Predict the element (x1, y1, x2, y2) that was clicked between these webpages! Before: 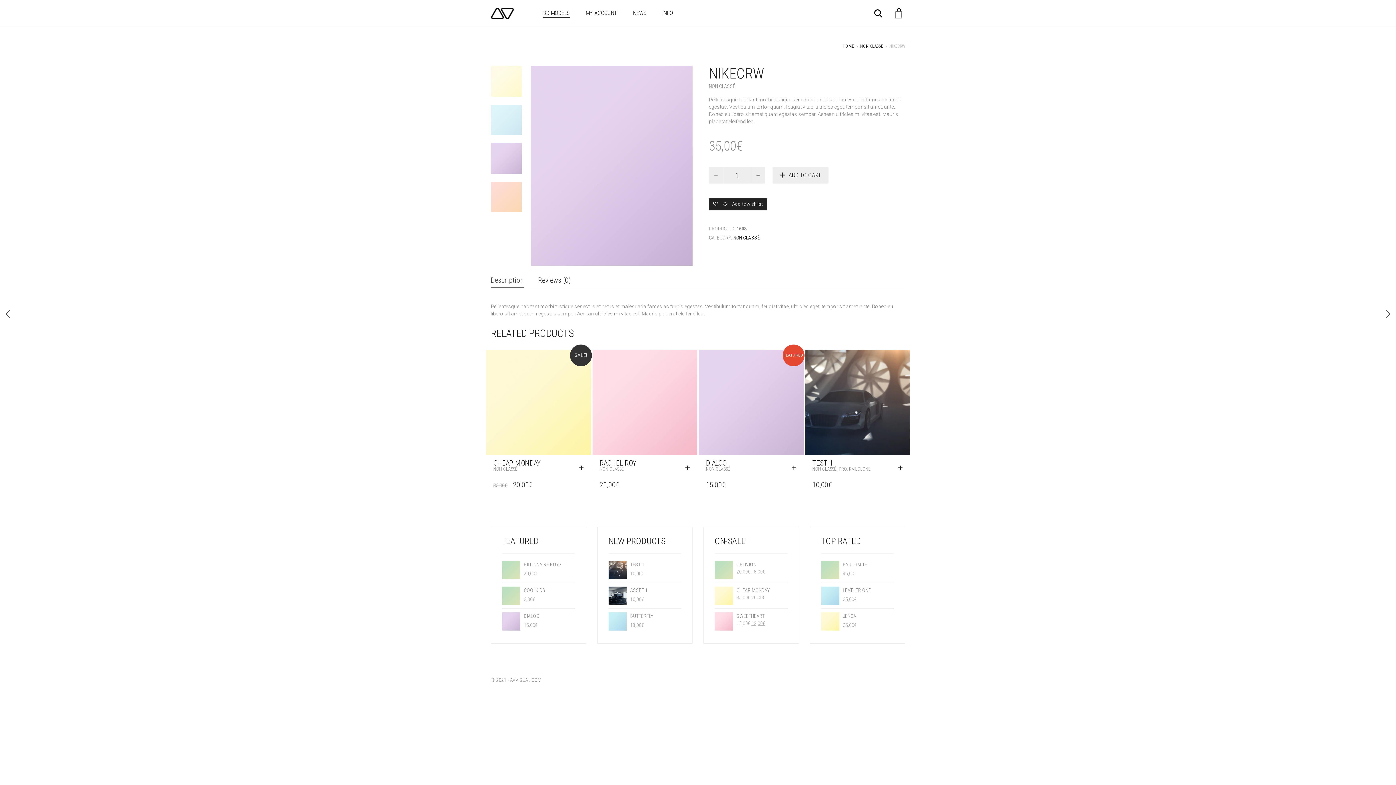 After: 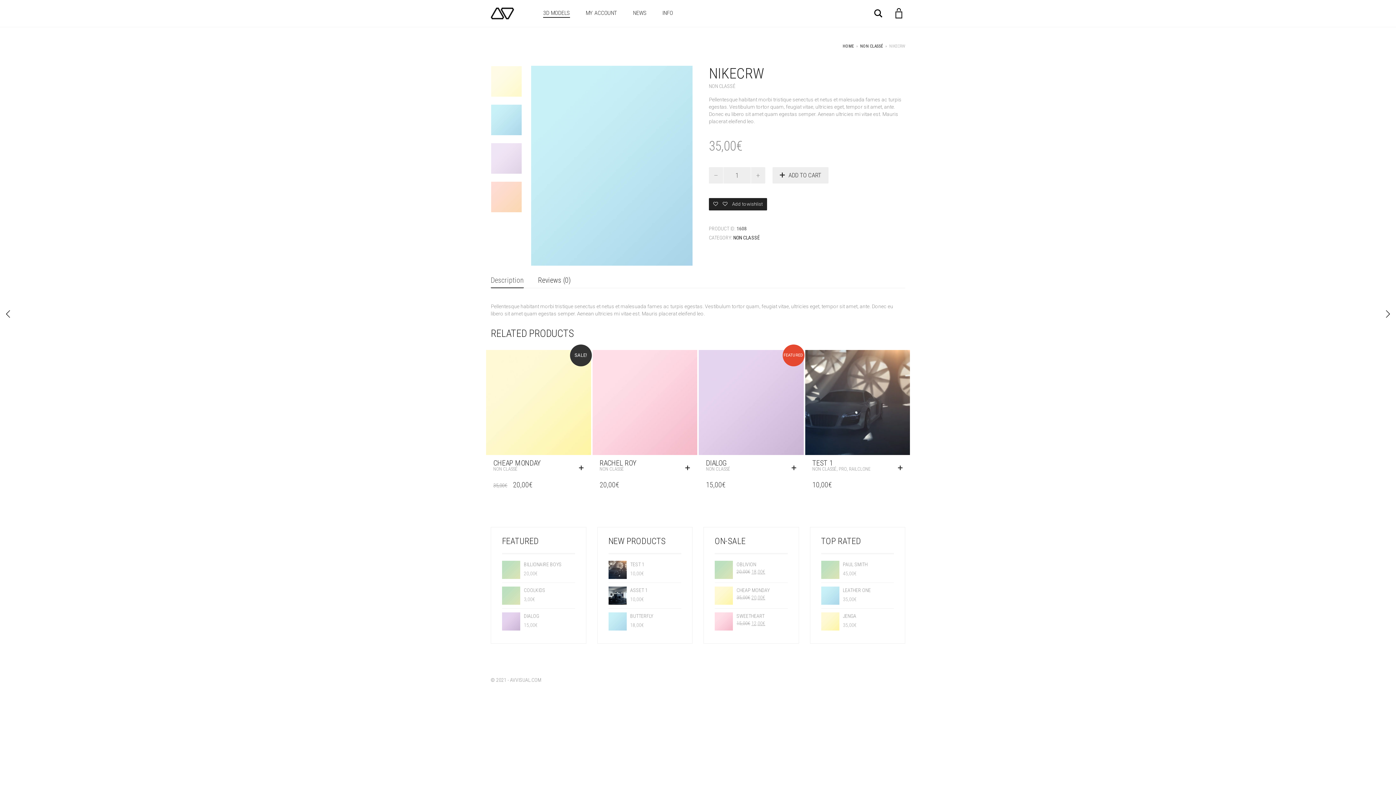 Action: bbox: (782, 677, 809, 683)